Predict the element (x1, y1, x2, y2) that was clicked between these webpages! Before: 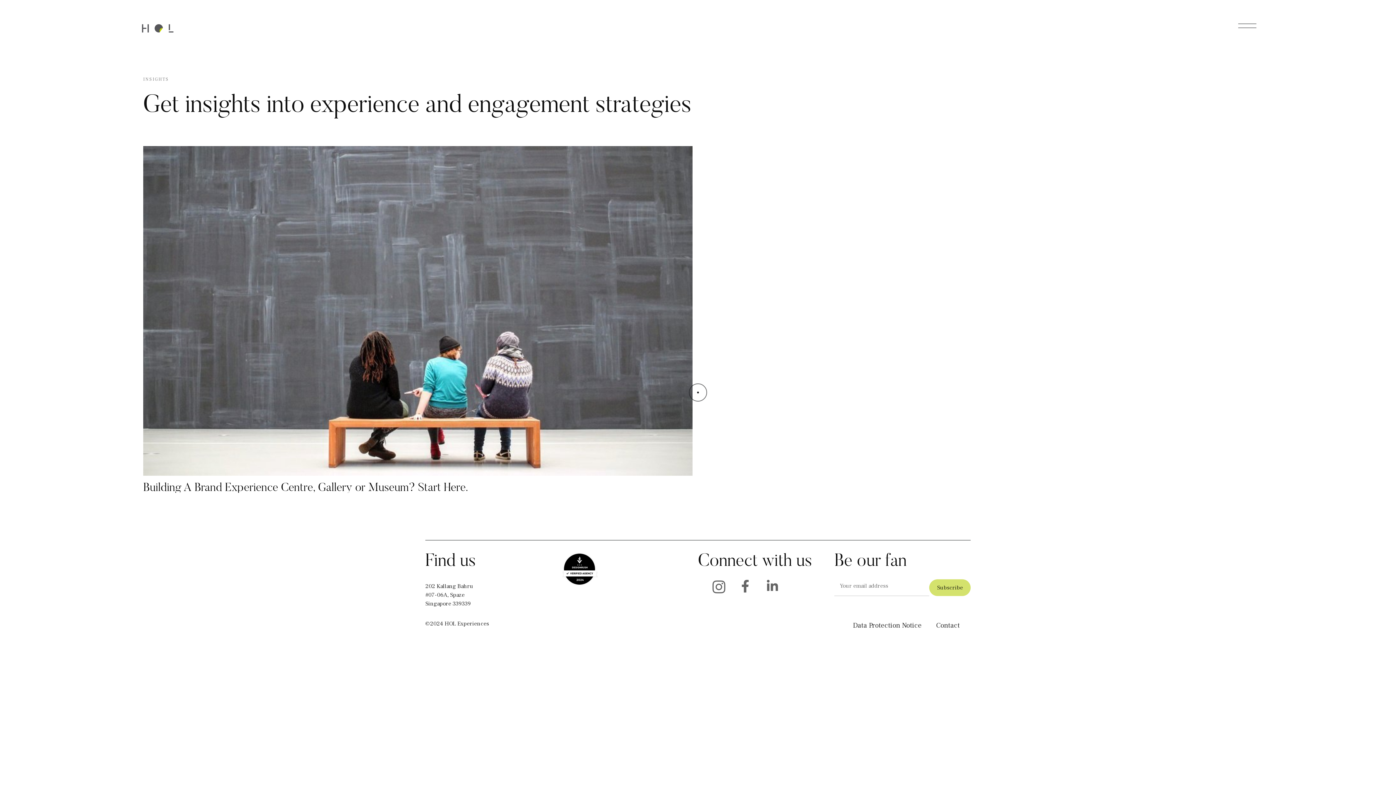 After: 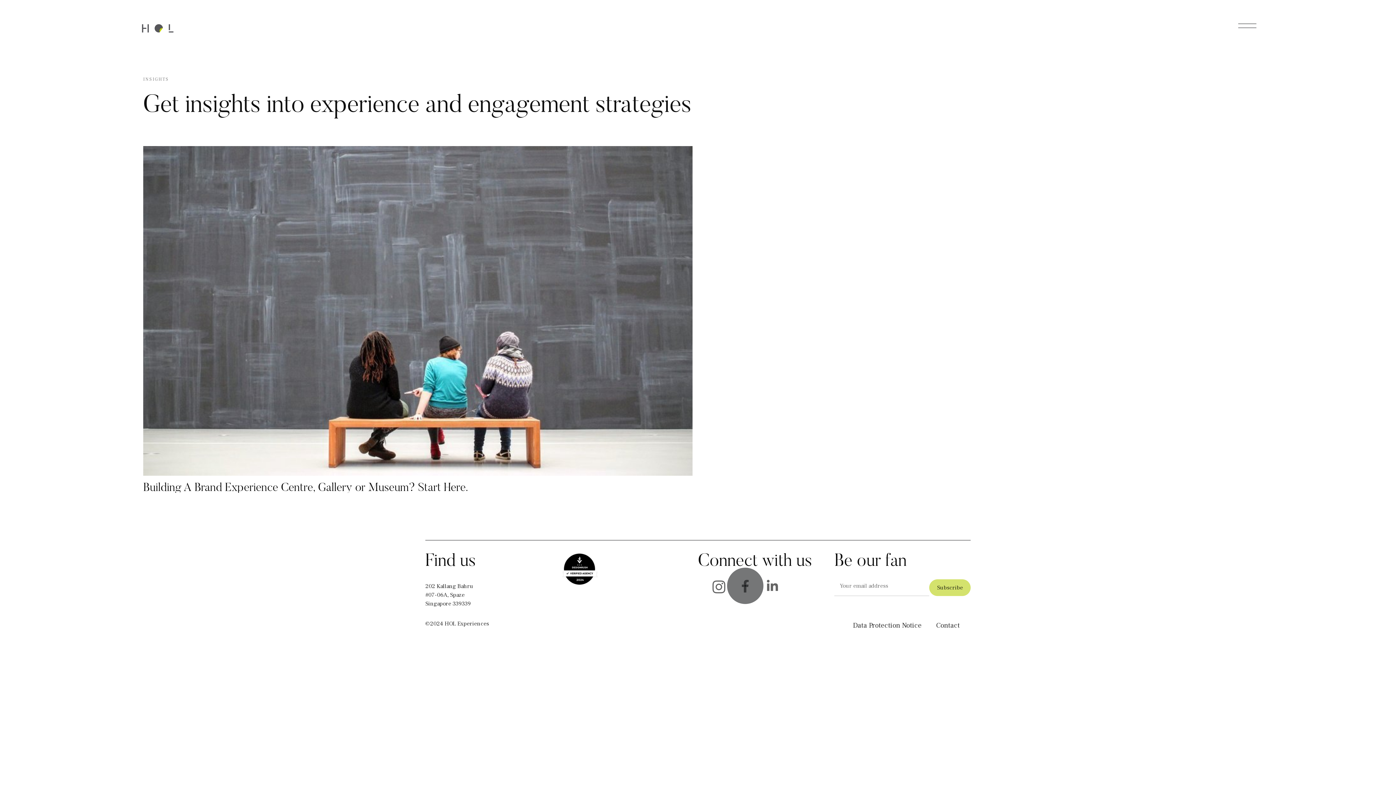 Action: bbox: (739, 579, 751, 592)